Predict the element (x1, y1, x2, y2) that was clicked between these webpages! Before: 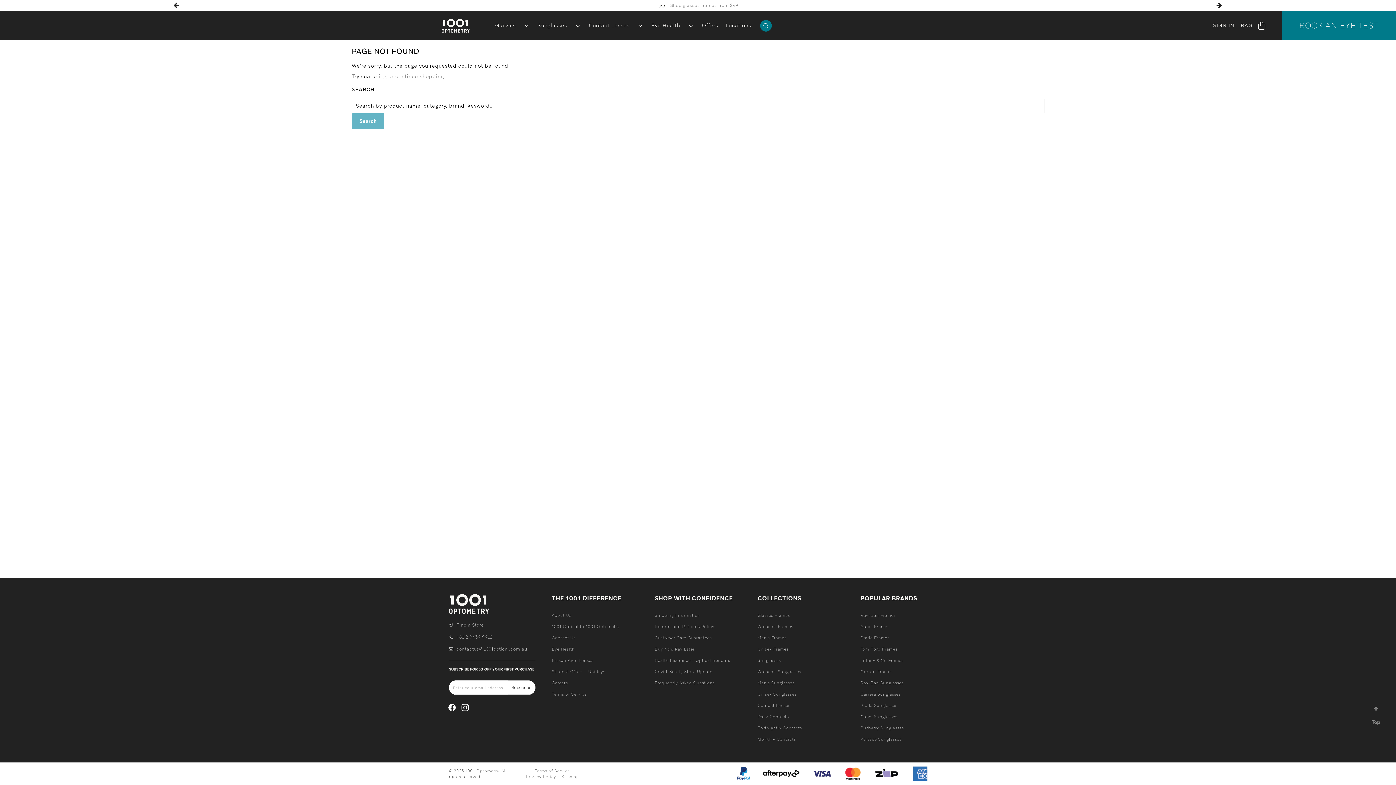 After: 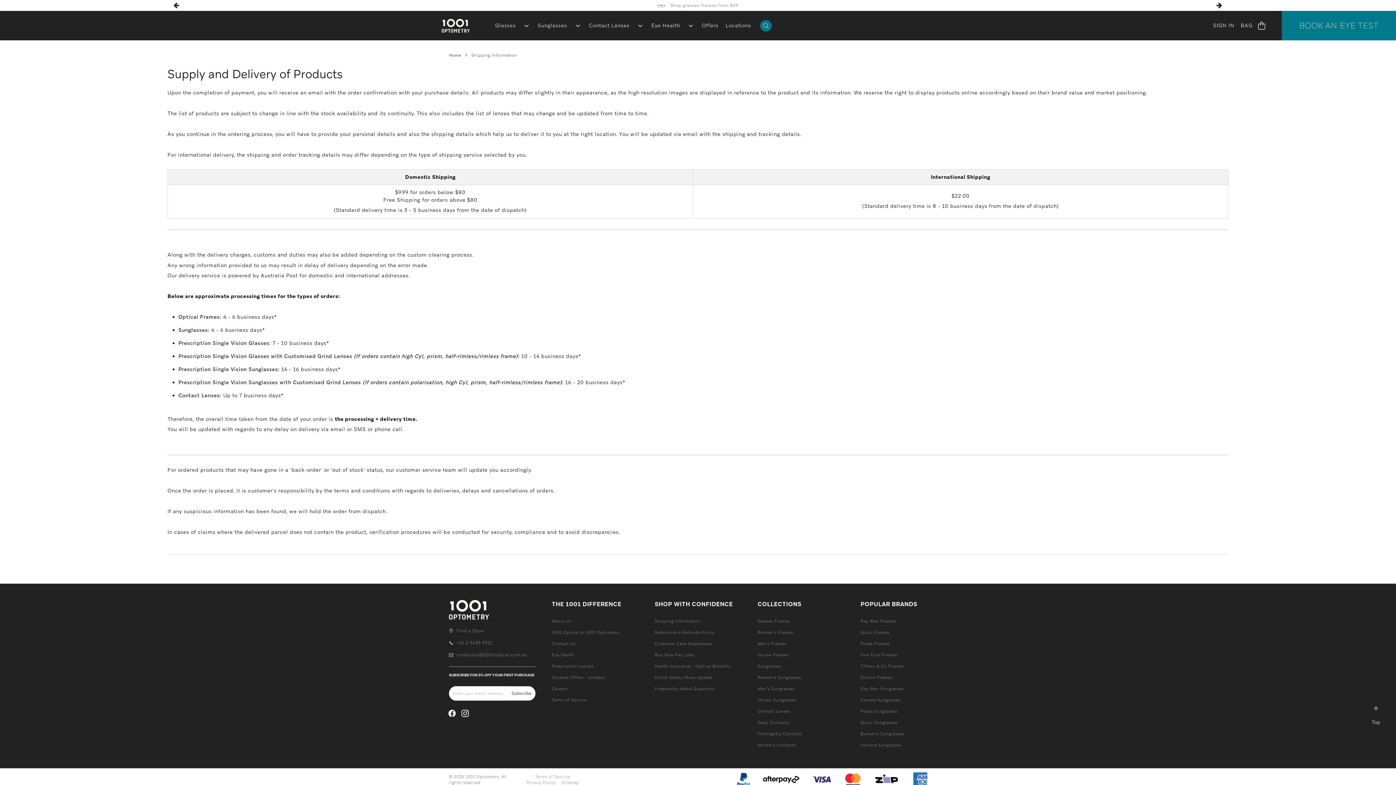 Action: label: Shipping Information bbox: (654, 613, 700, 618)